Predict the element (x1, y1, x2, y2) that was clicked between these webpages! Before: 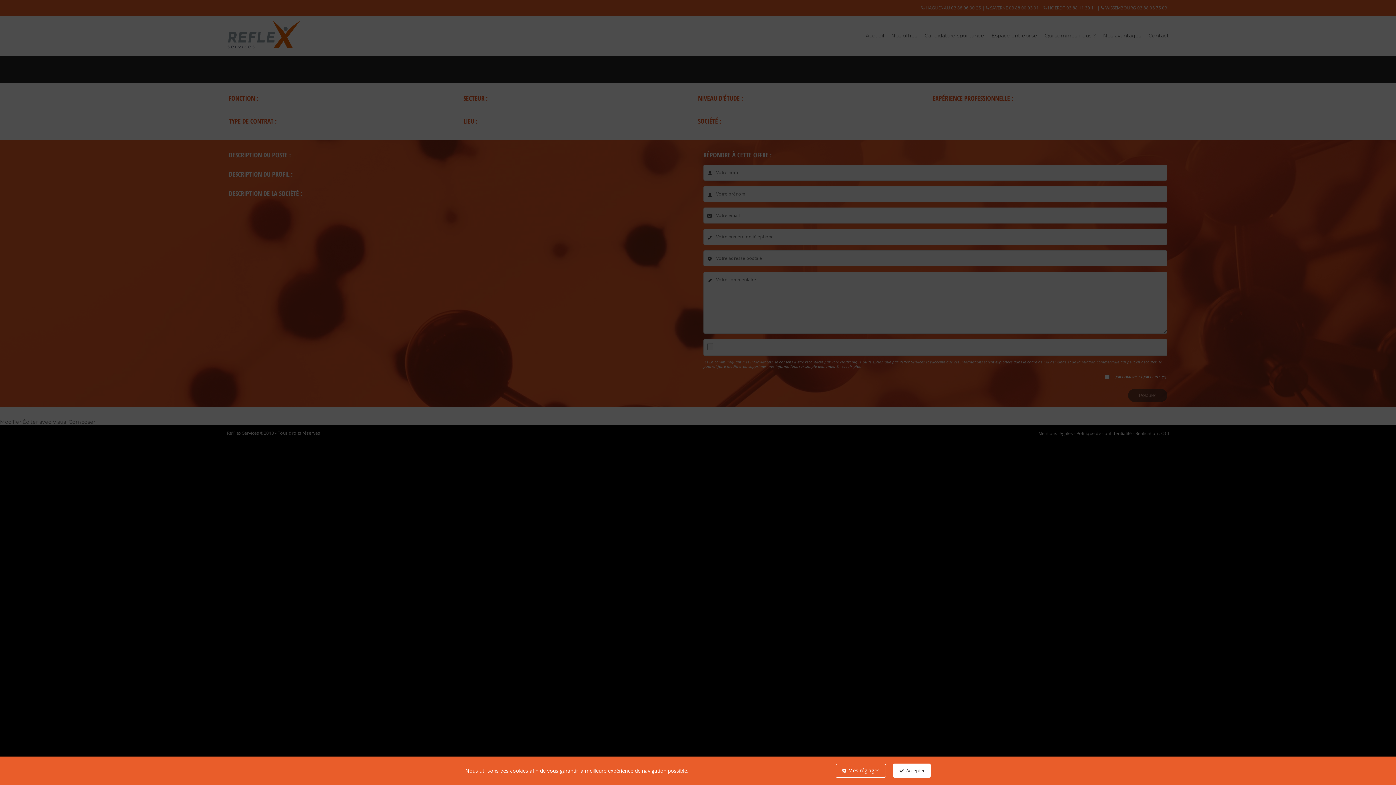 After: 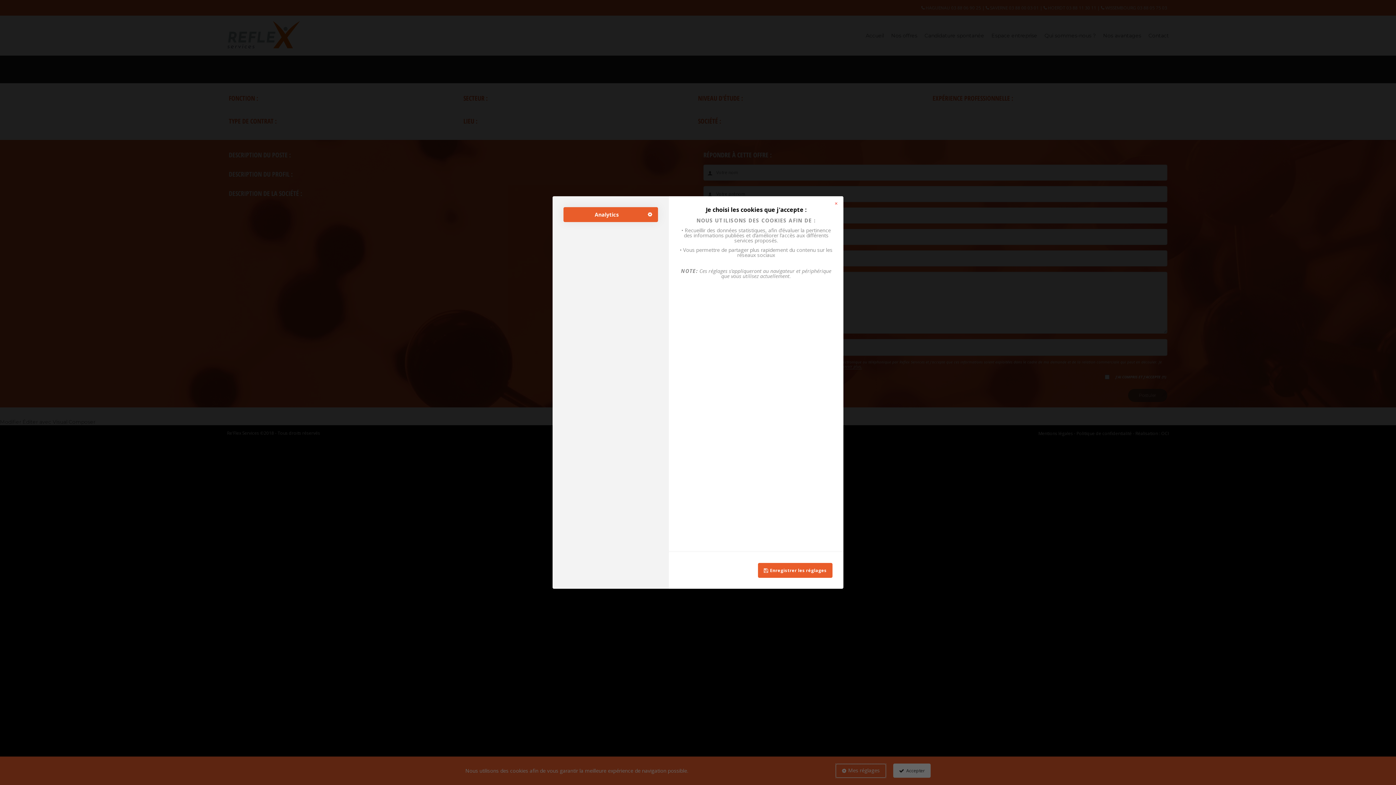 Action: bbox: (836, 764, 886, 778) label: Mes réglages